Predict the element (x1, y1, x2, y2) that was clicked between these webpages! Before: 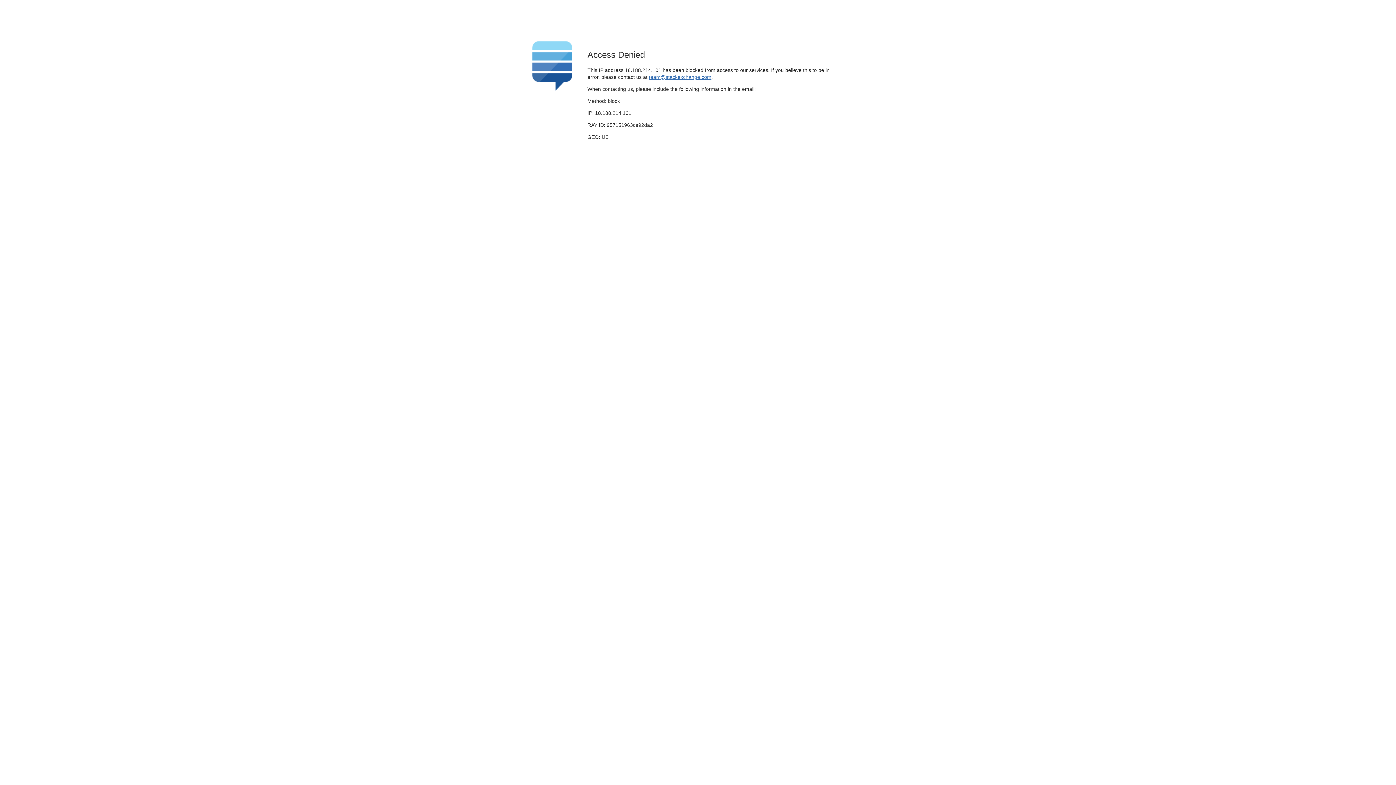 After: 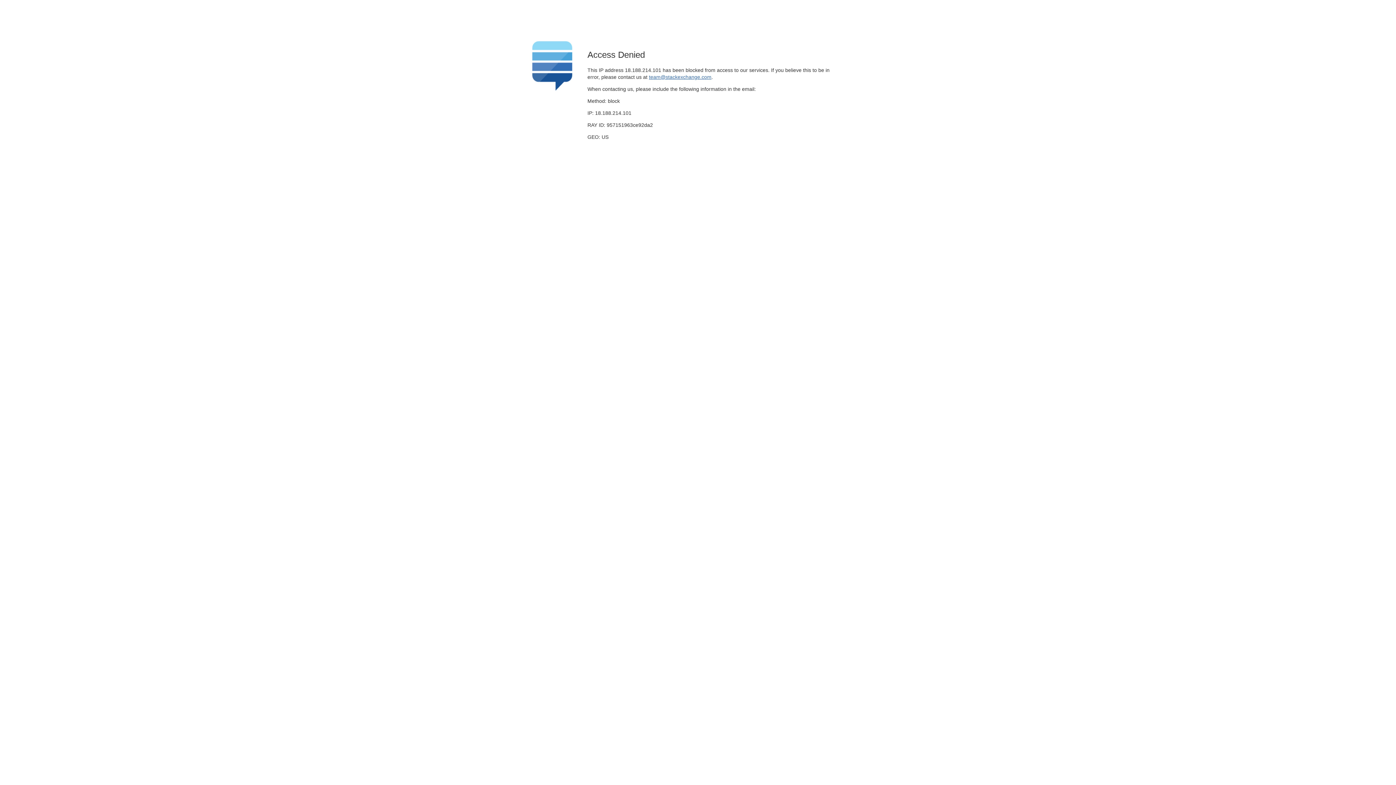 Action: label: team@stackexchange.com bbox: (649, 74, 711, 79)